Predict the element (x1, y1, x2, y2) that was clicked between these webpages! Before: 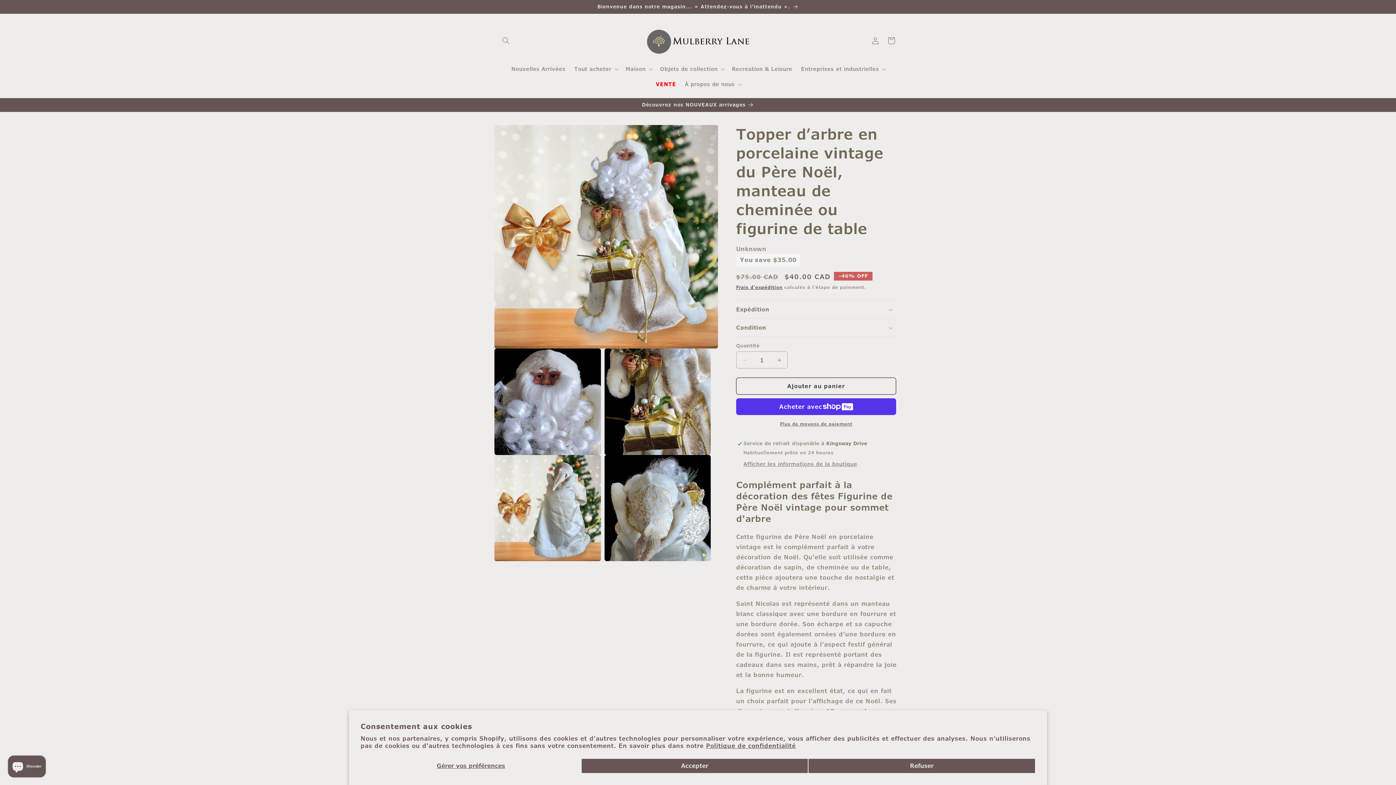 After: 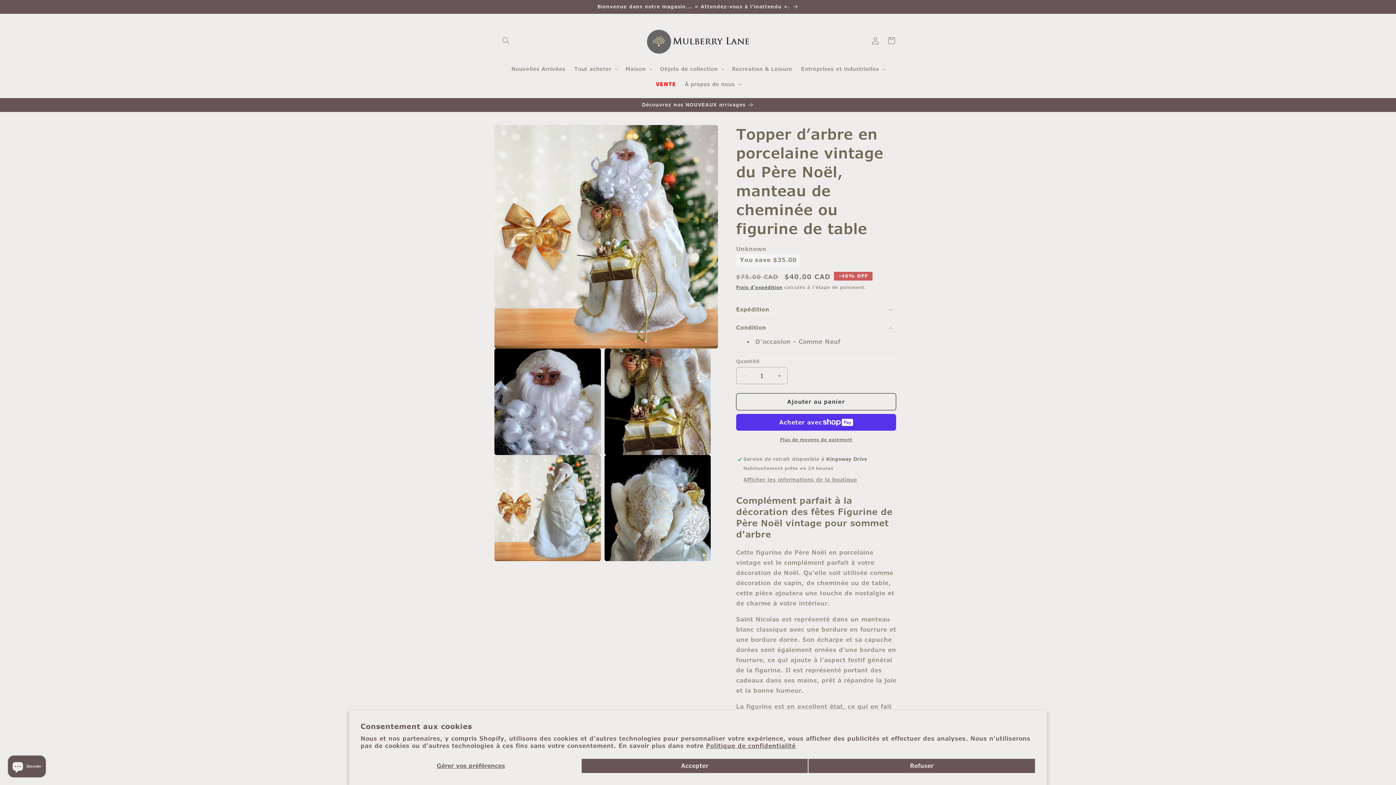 Action: label: Condition bbox: (736, 318, 898, 336)